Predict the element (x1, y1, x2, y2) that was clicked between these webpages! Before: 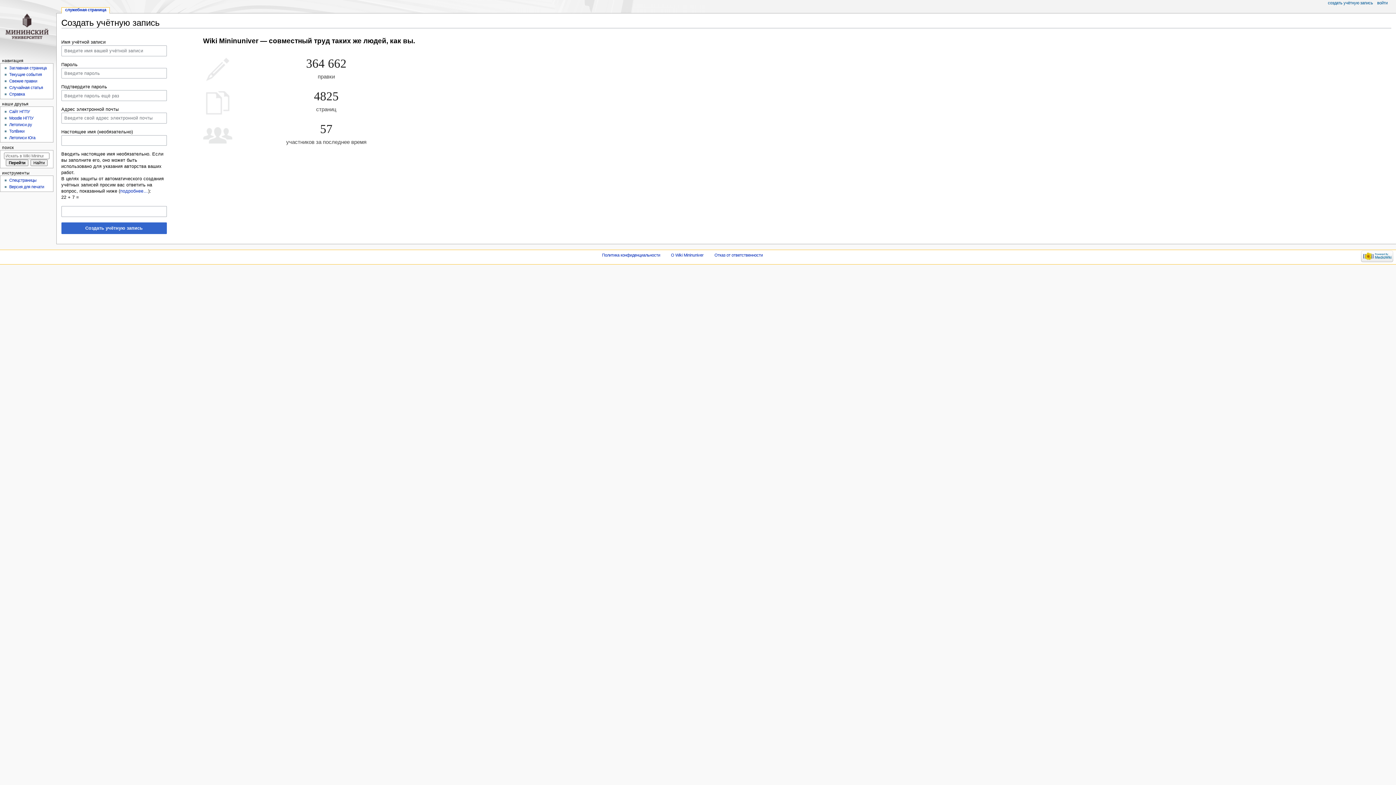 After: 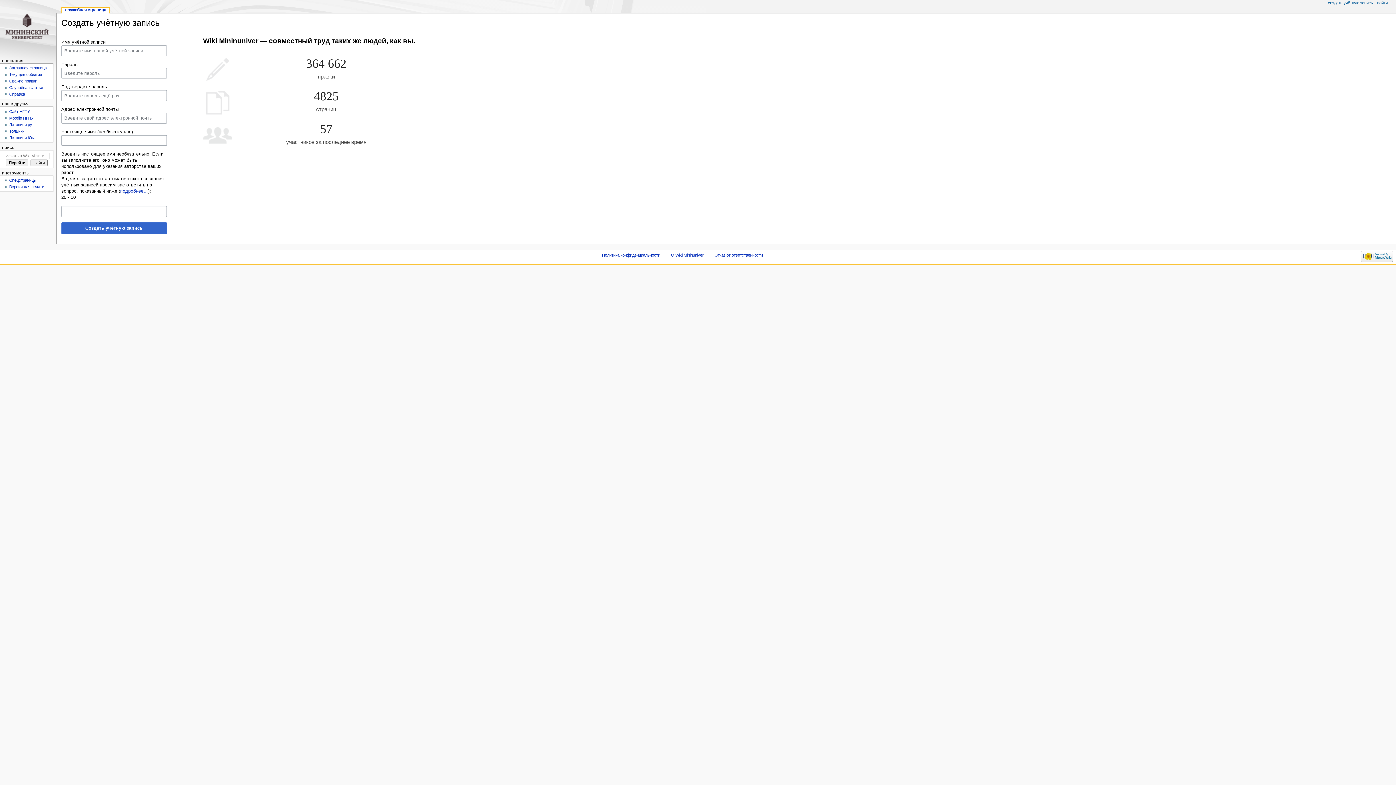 Action: label: создать учётную запись bbox: (1328, 0, 1373, 5)